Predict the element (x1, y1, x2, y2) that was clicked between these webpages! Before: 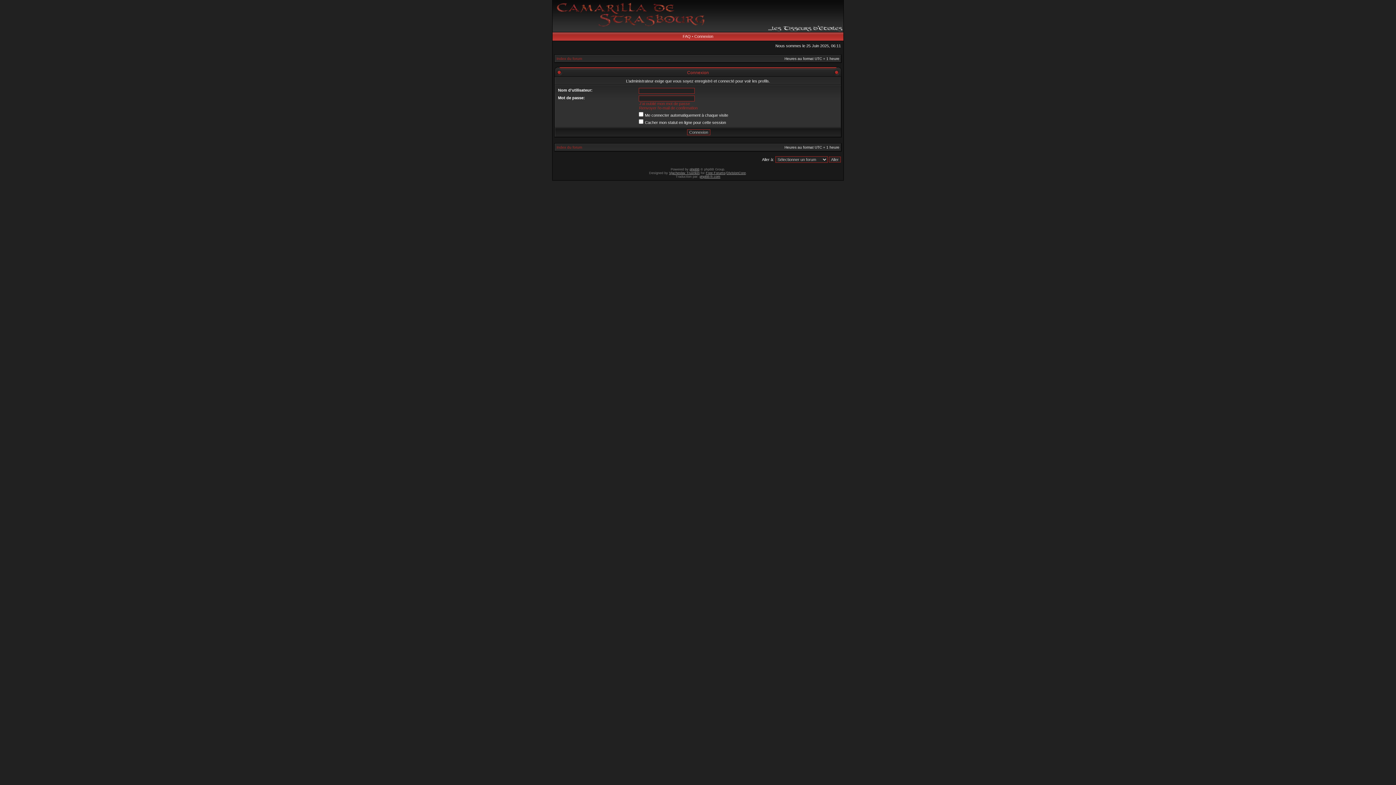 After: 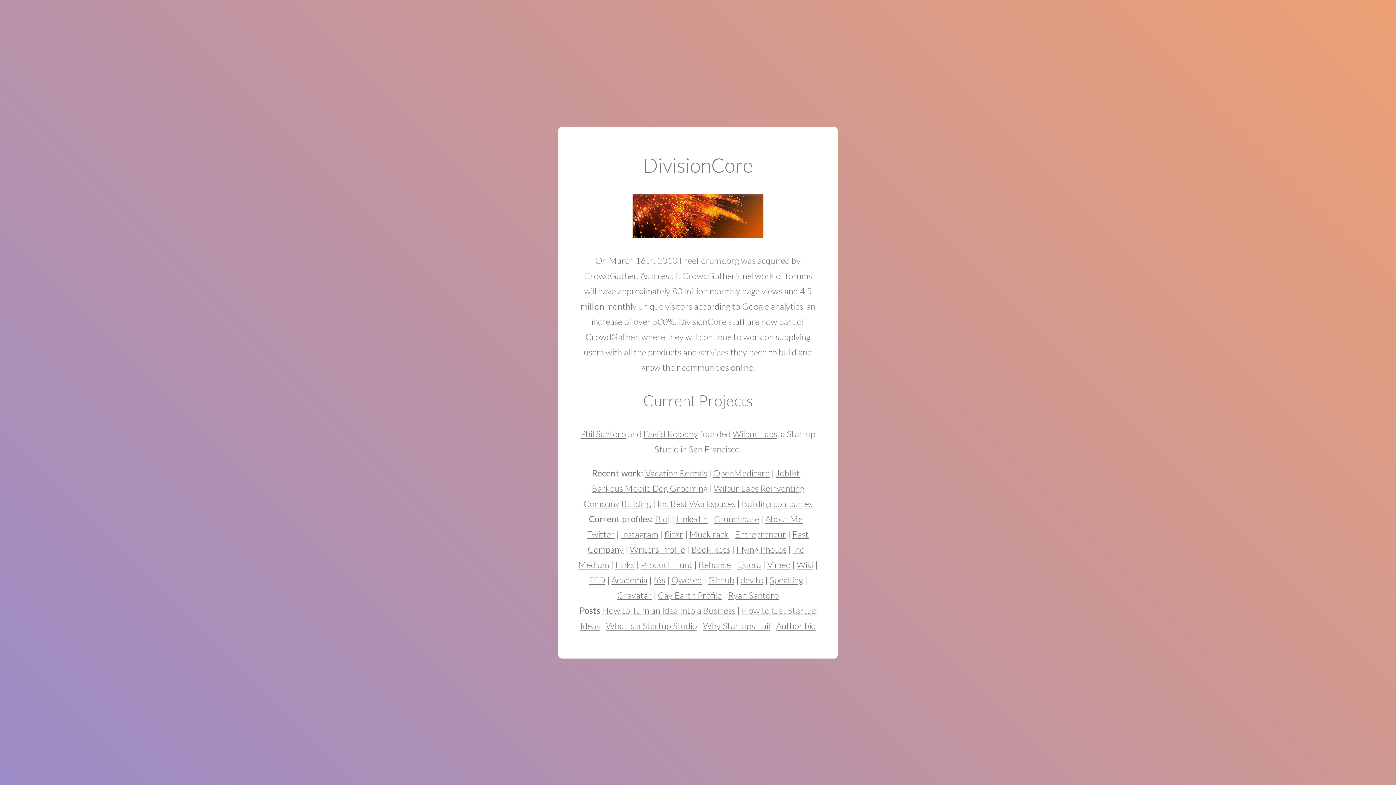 Action: label: DivisionCore bbox: (726, 171, 746, 174)